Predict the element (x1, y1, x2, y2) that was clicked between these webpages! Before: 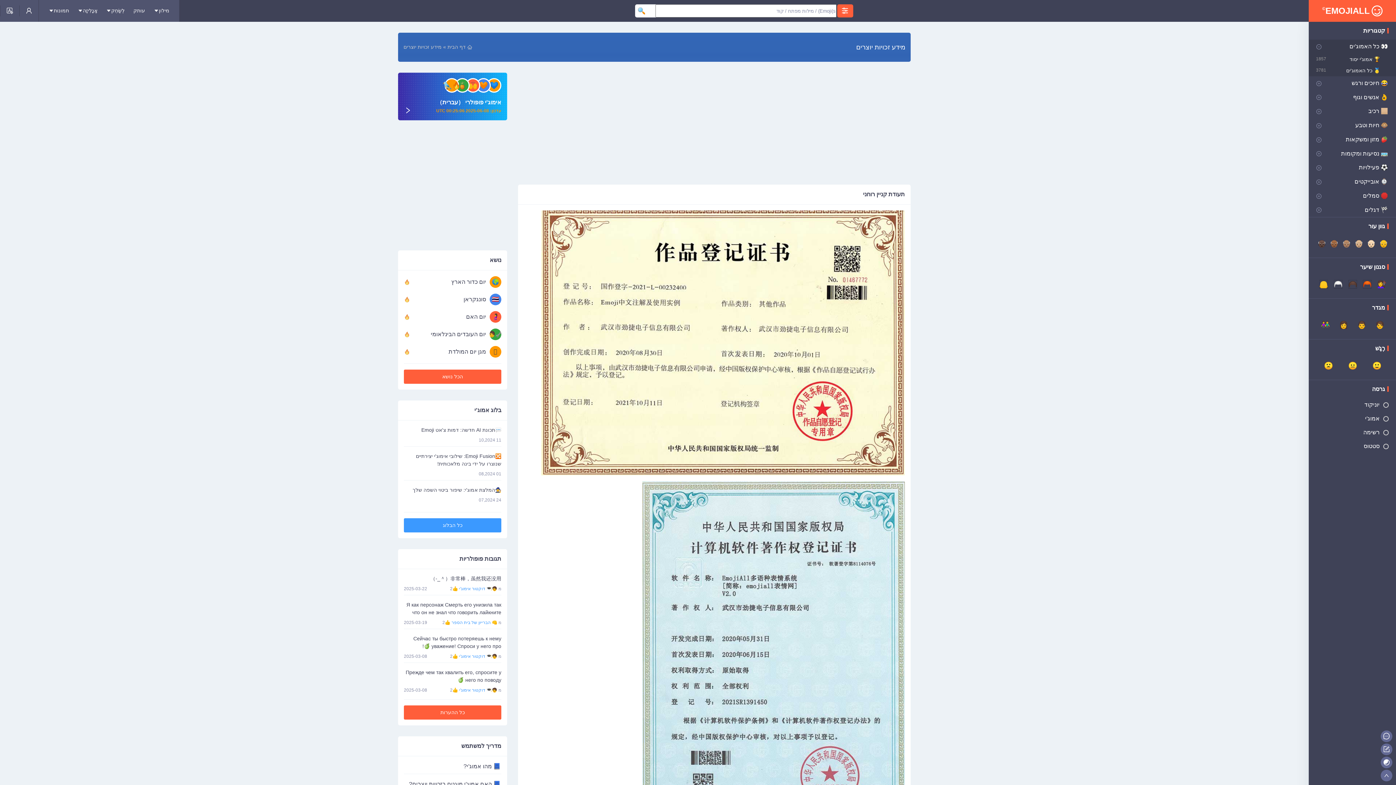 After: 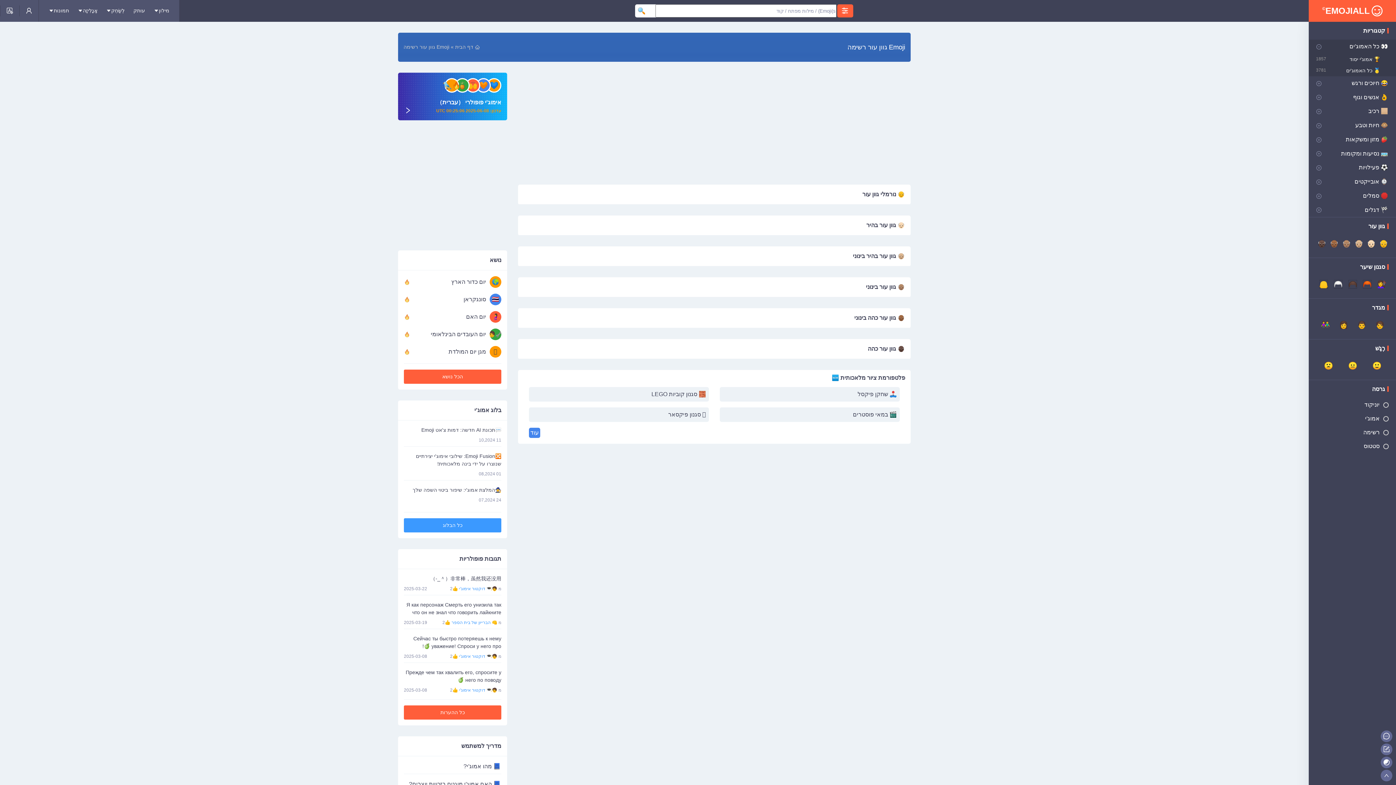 Action: bbox: (1309, 217, 1396, 235) label: Emoji
גוון עור